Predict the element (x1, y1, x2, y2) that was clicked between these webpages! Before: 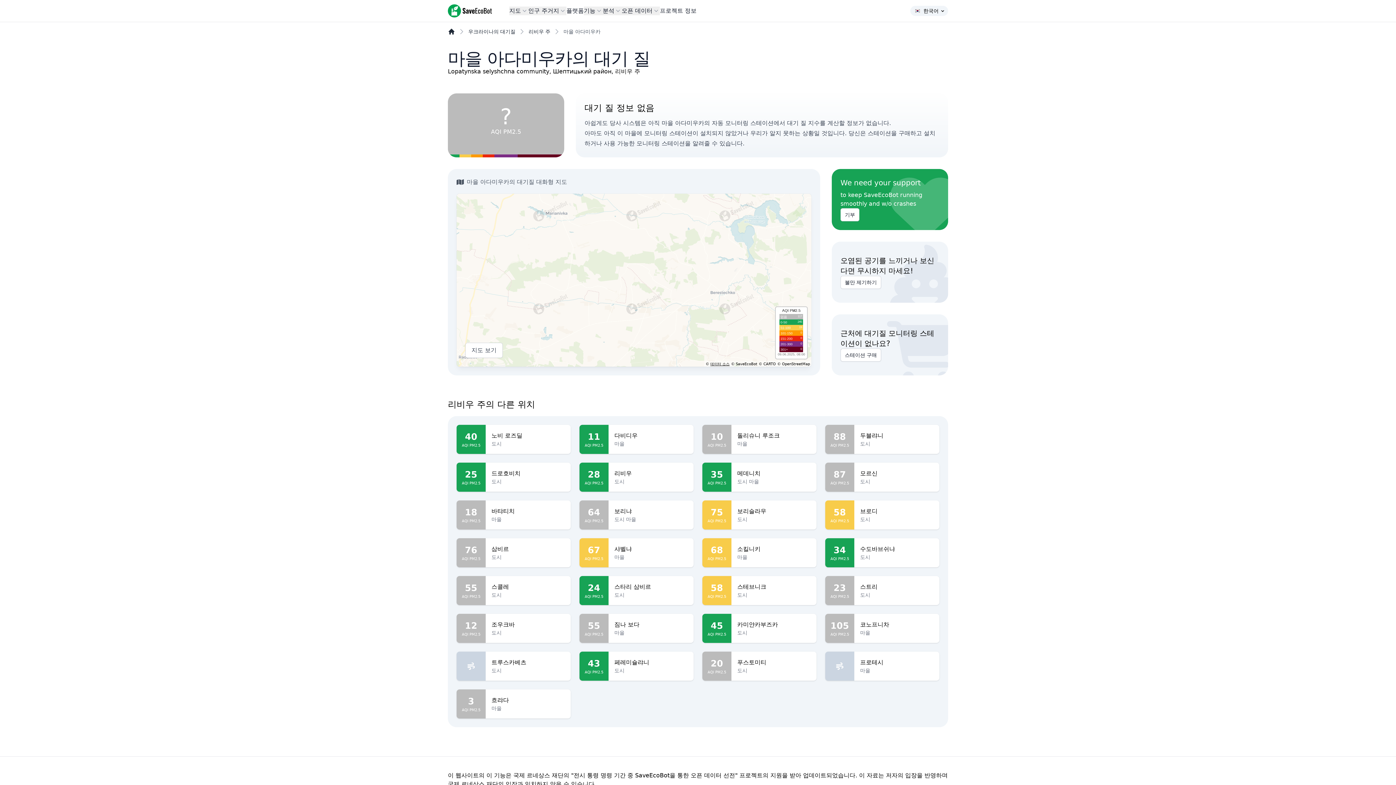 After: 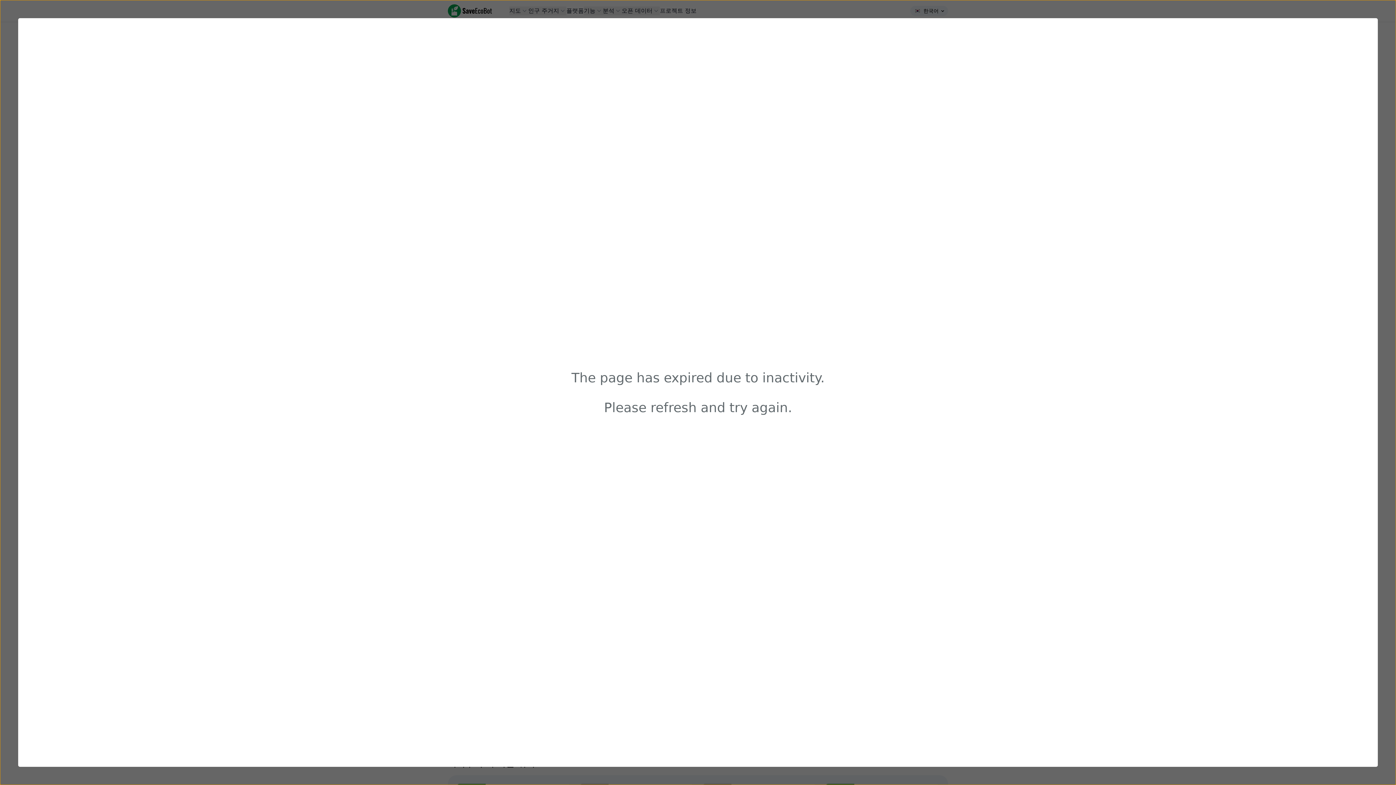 Action: bbox: (491, 431, 565, 440) label: 노비 로즈딜